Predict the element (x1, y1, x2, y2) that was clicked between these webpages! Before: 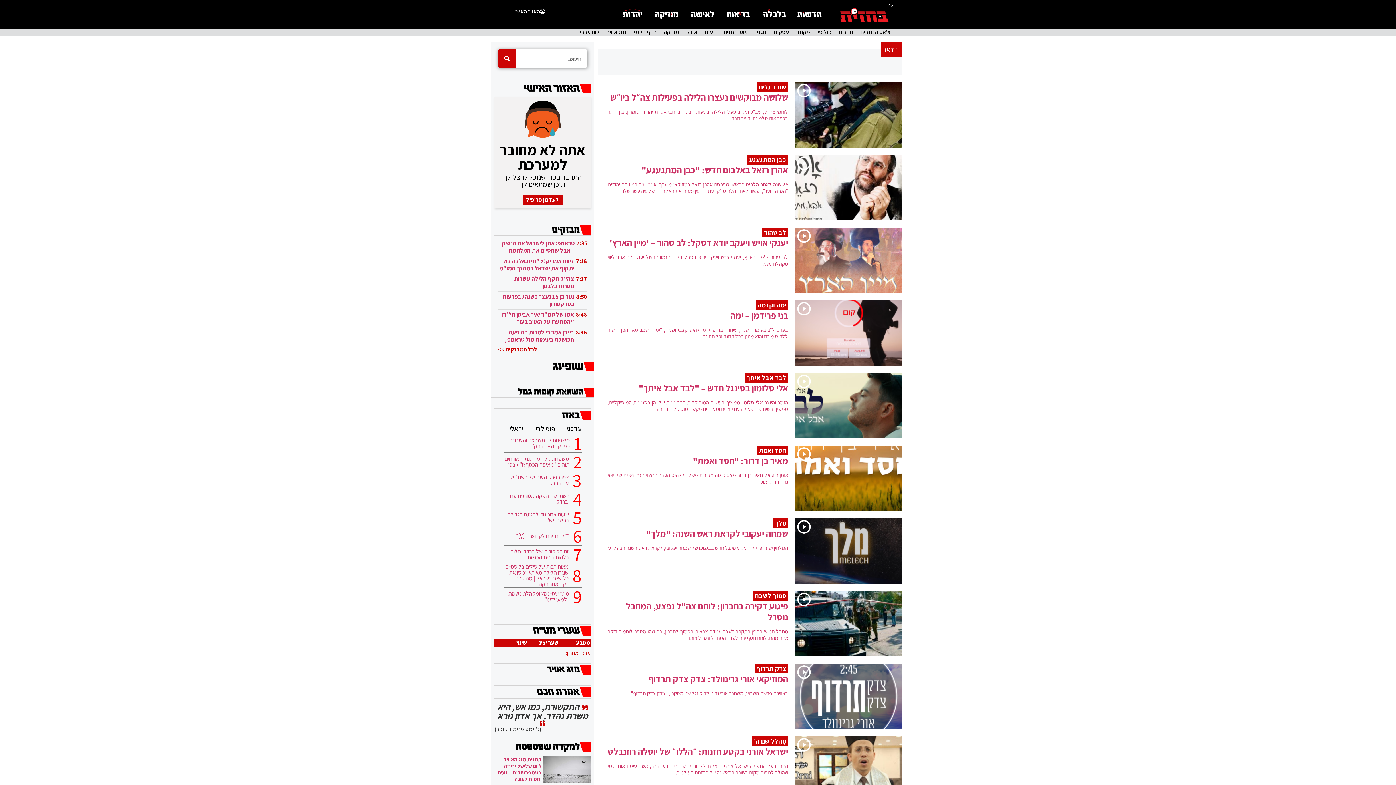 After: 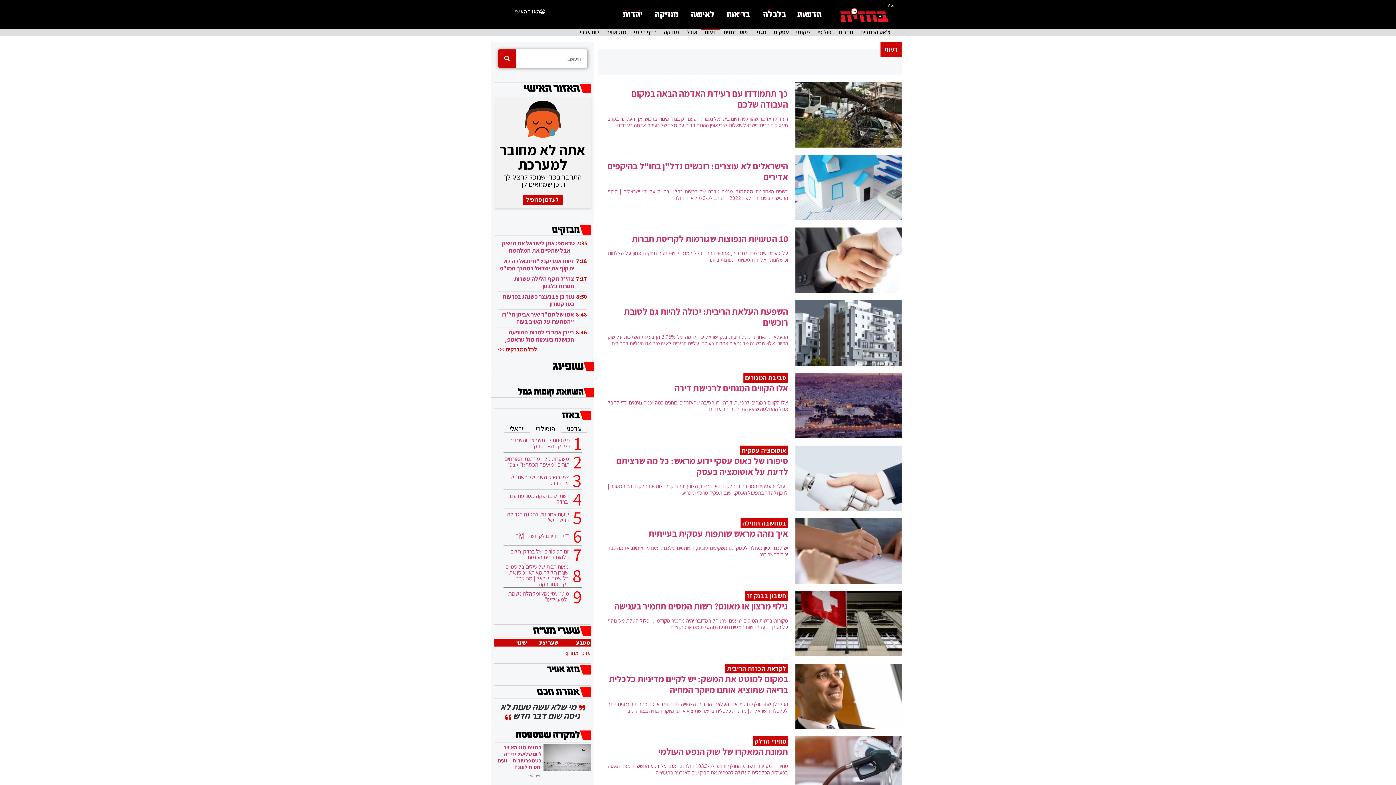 Action: bbox: (701, 28, 720, 36) label: דעות